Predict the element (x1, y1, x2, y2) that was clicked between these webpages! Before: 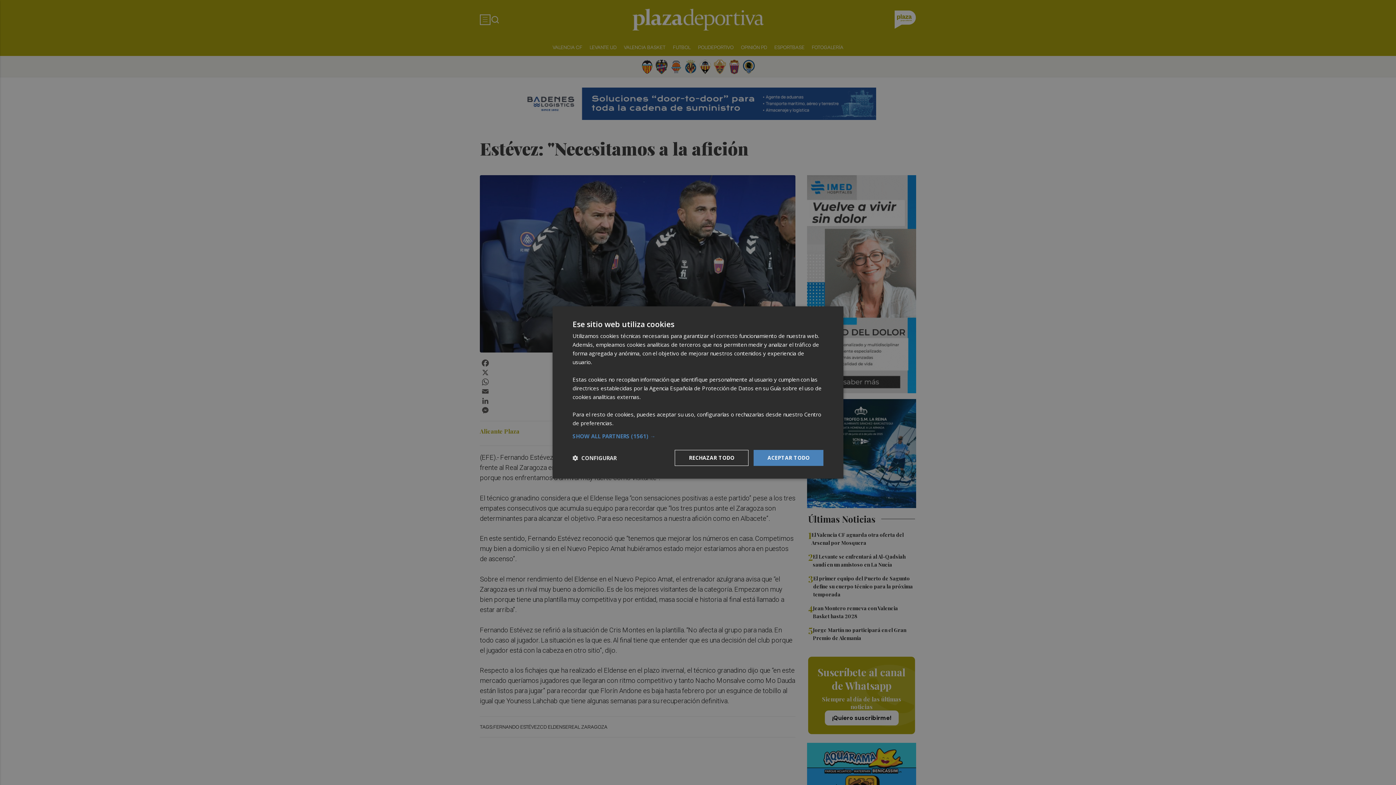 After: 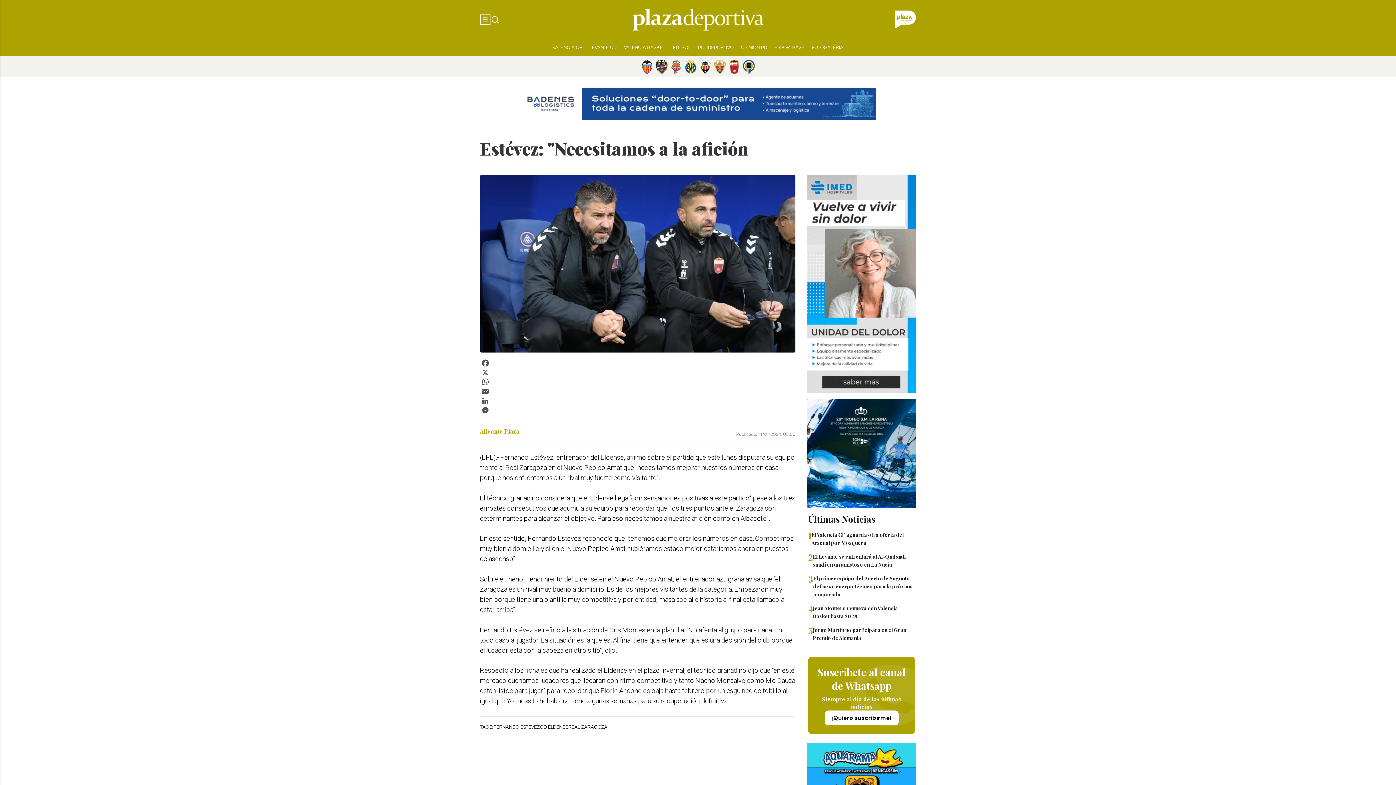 Action: label: RECHAZAR TODO bbox: (674, 450, 748, 466)